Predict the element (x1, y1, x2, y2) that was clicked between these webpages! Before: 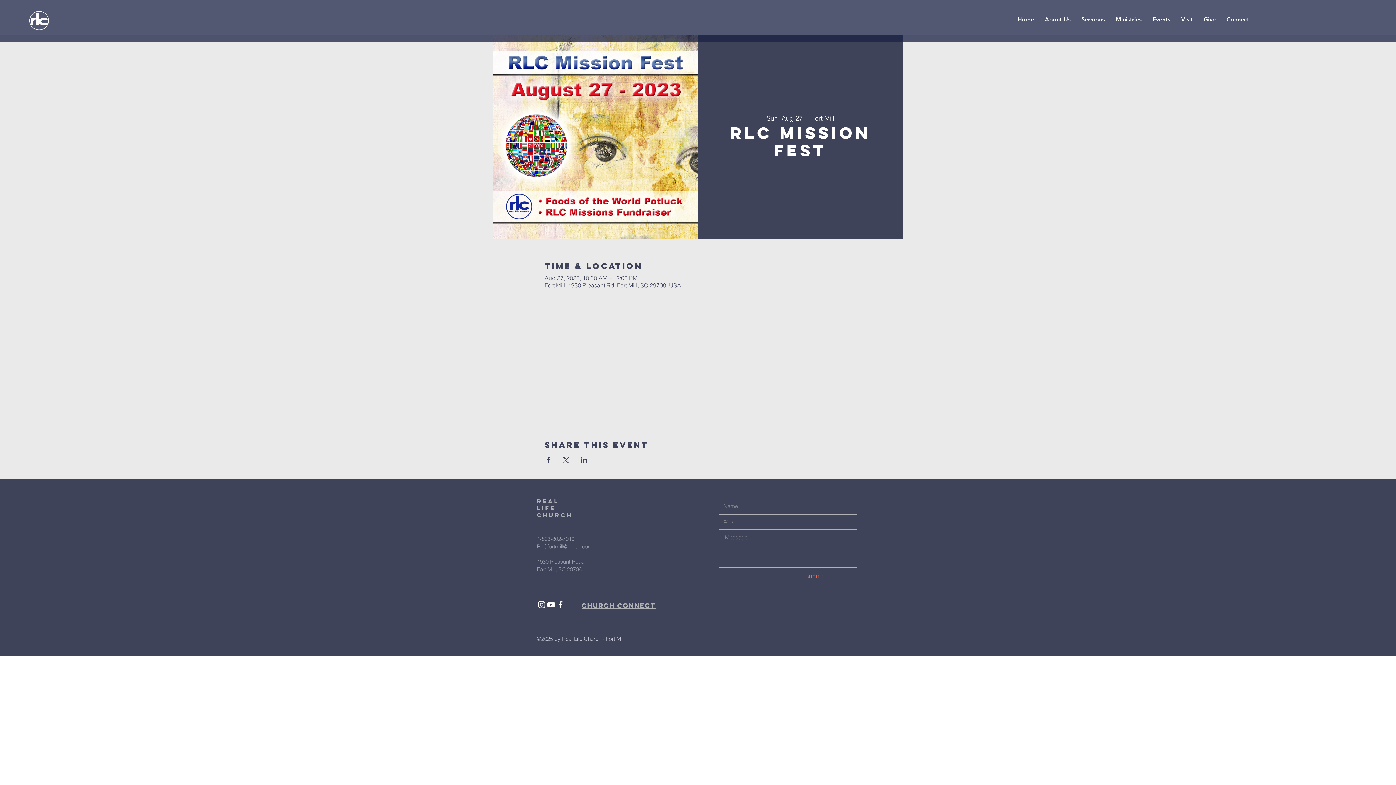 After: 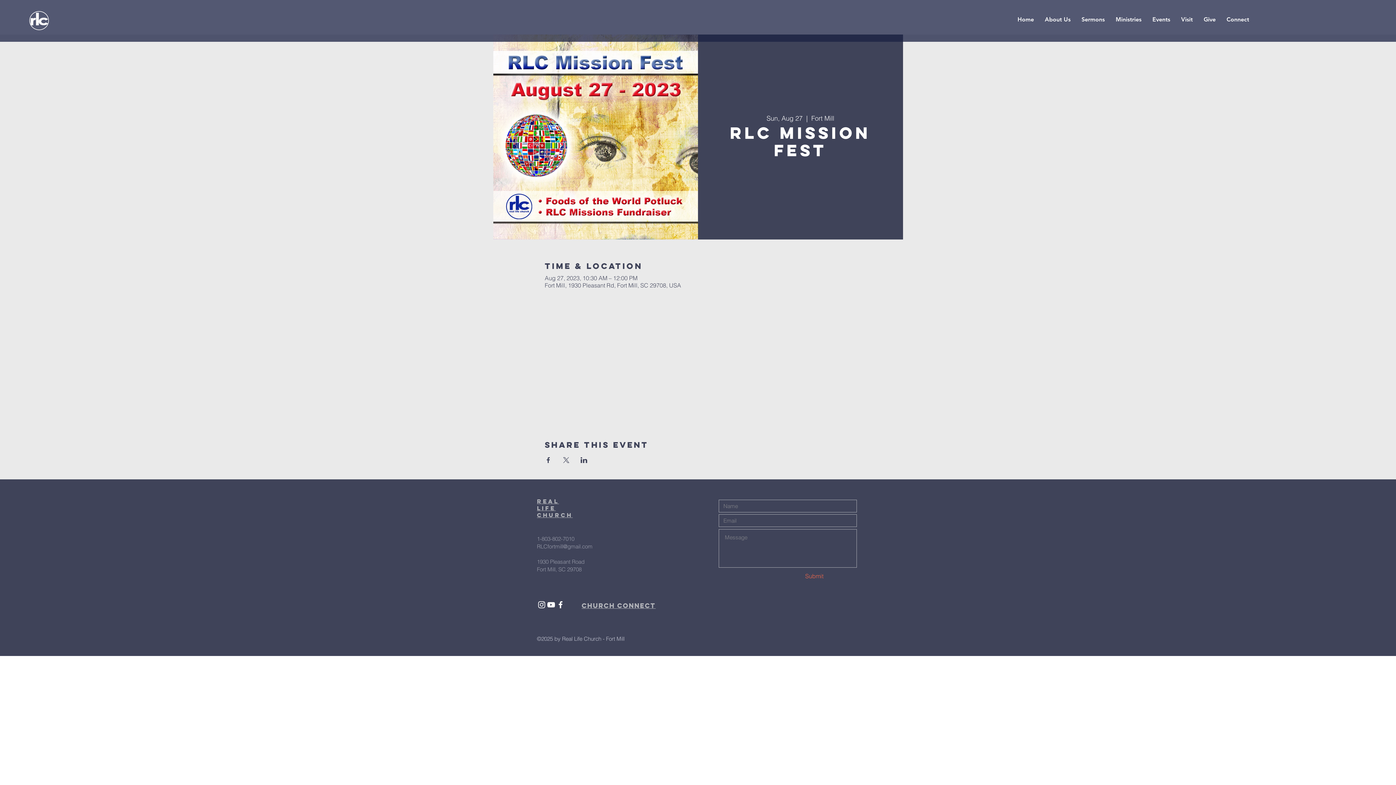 Action: bbox: (581, 601, 655, 610) label: Church Connect